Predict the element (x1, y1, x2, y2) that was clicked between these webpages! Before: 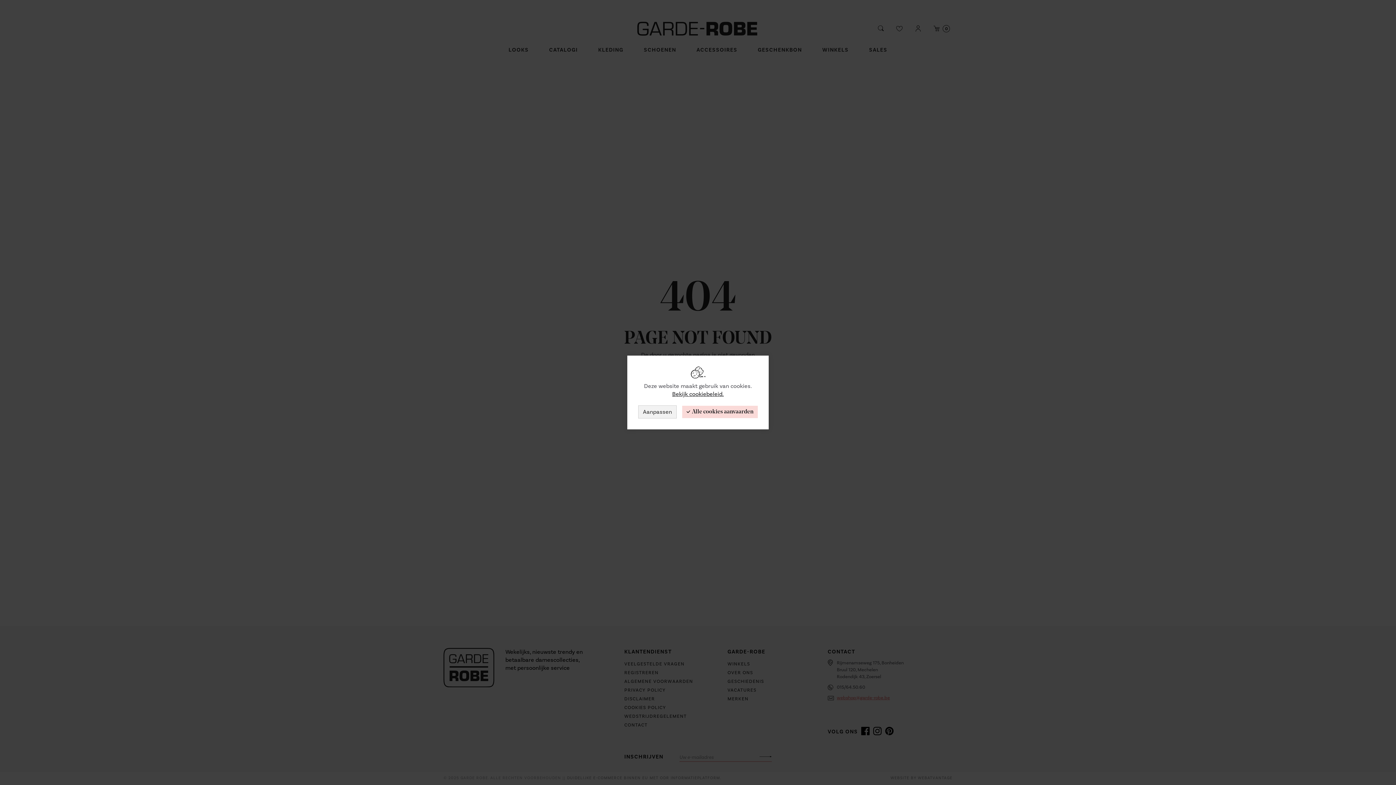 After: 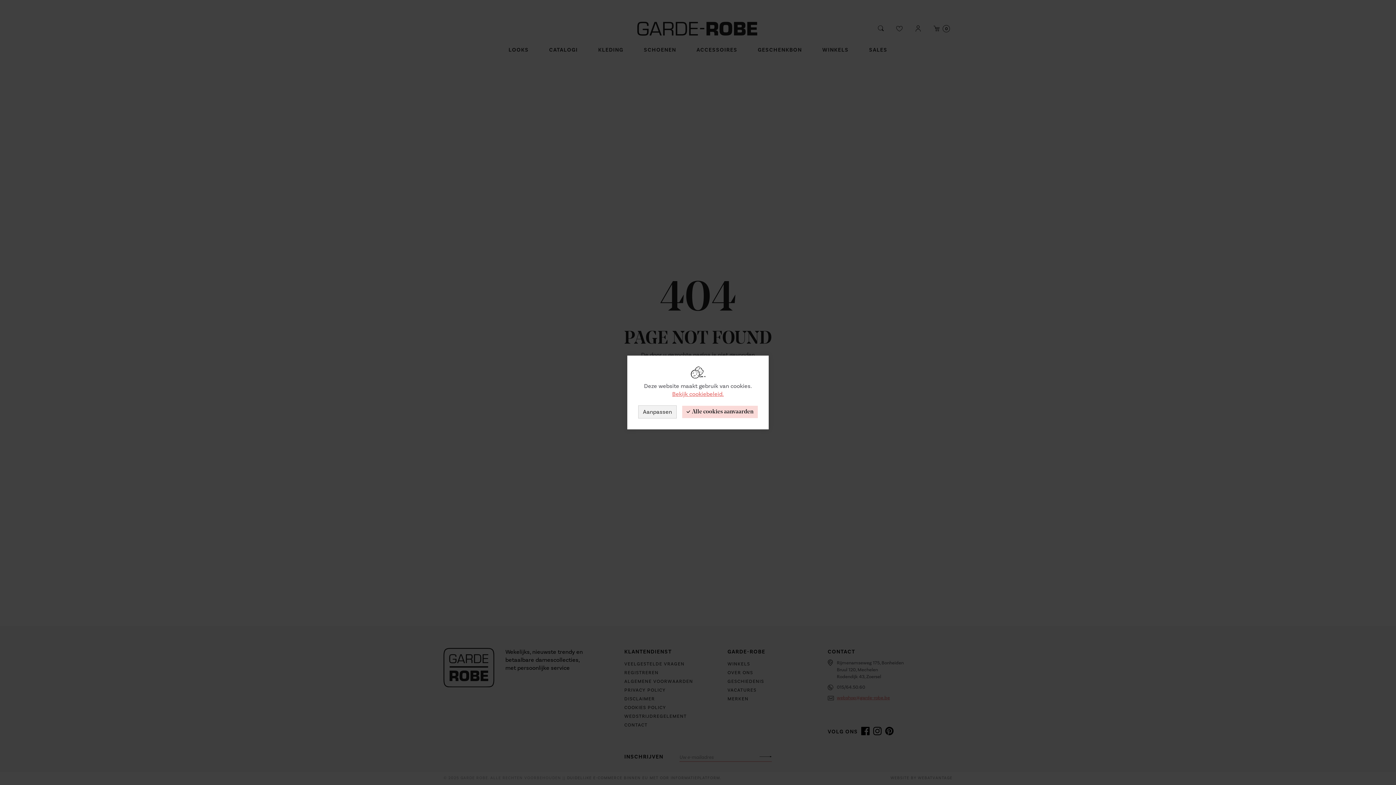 Action: label: Bekijk cookiebeleid. bbox: (672, 390, 724, 398)